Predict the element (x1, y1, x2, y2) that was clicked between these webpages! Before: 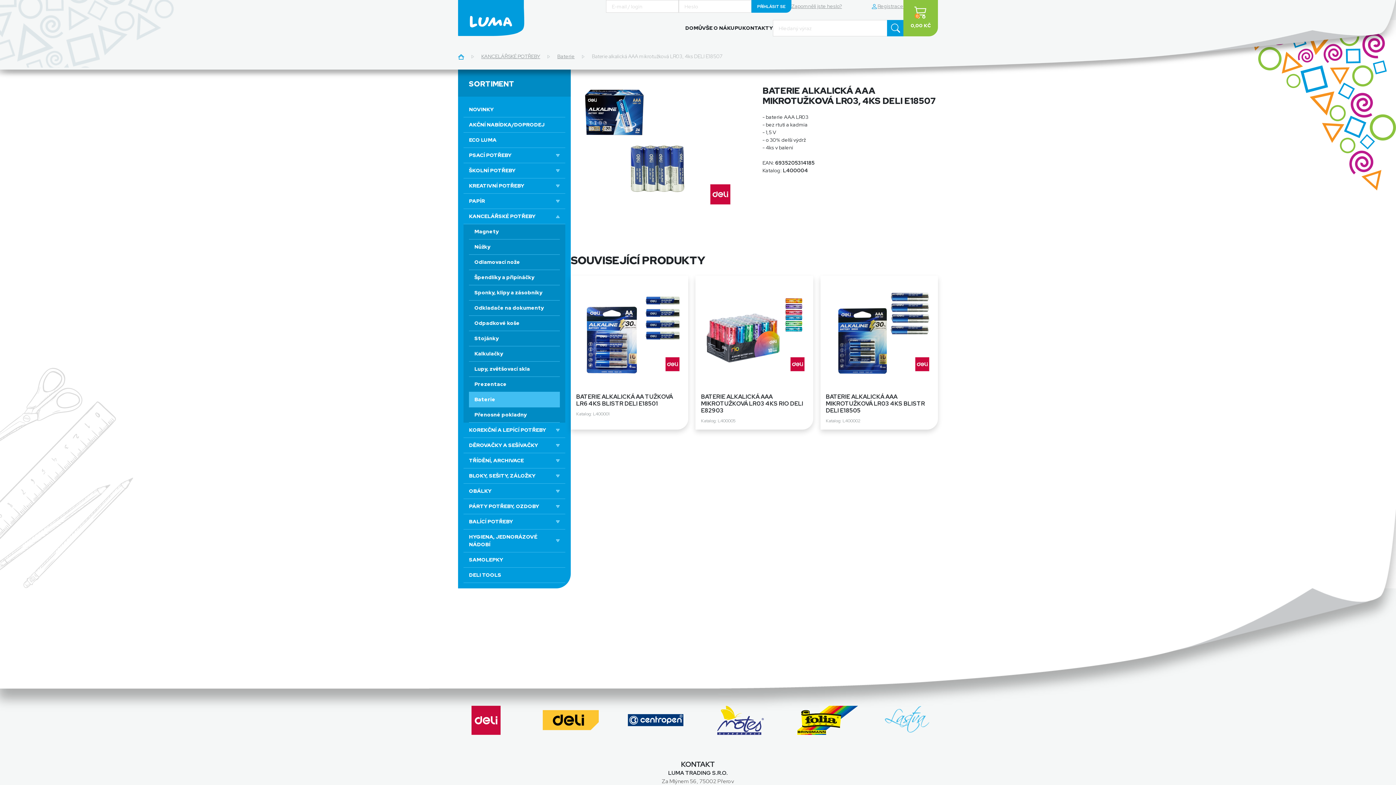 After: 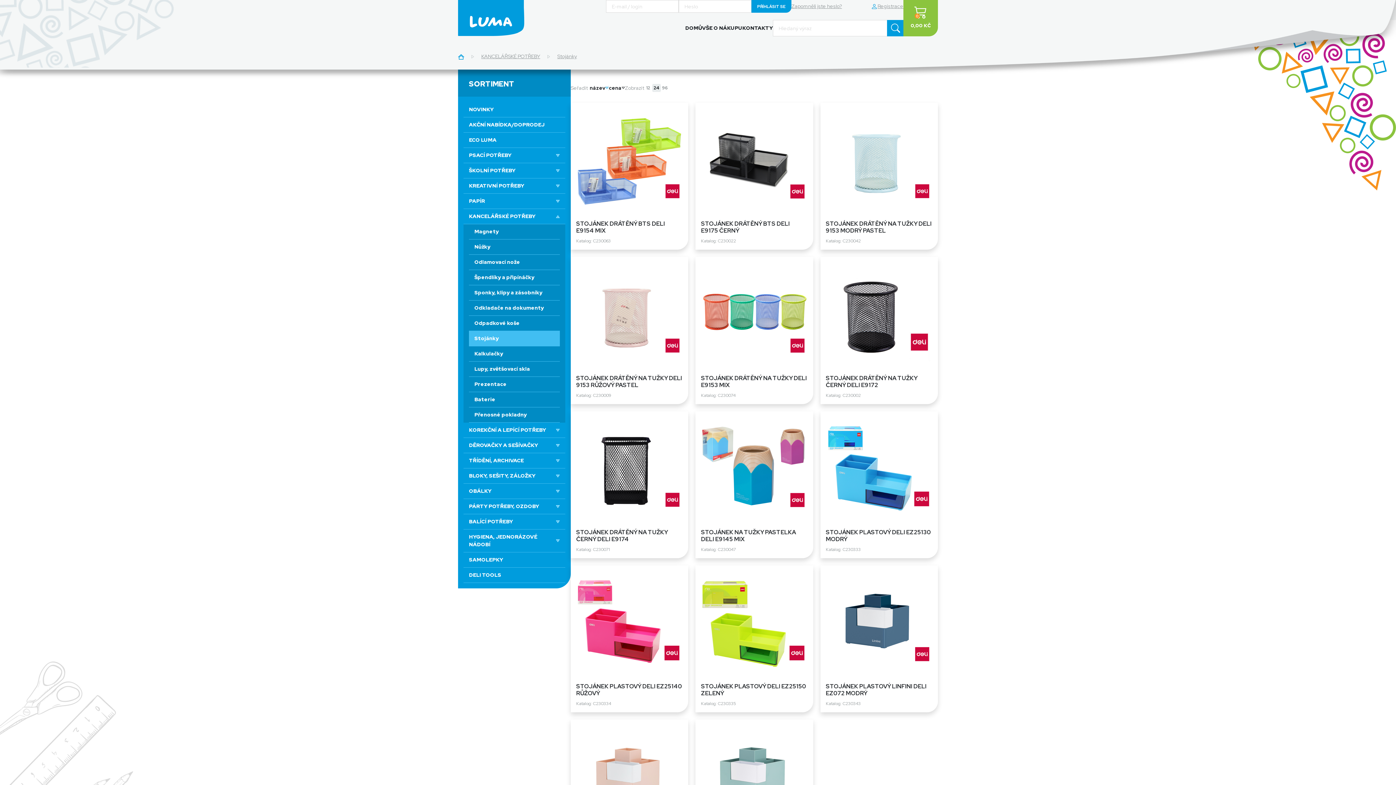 Action: label: Stojánky bbox: (469, 331, 560, 346)